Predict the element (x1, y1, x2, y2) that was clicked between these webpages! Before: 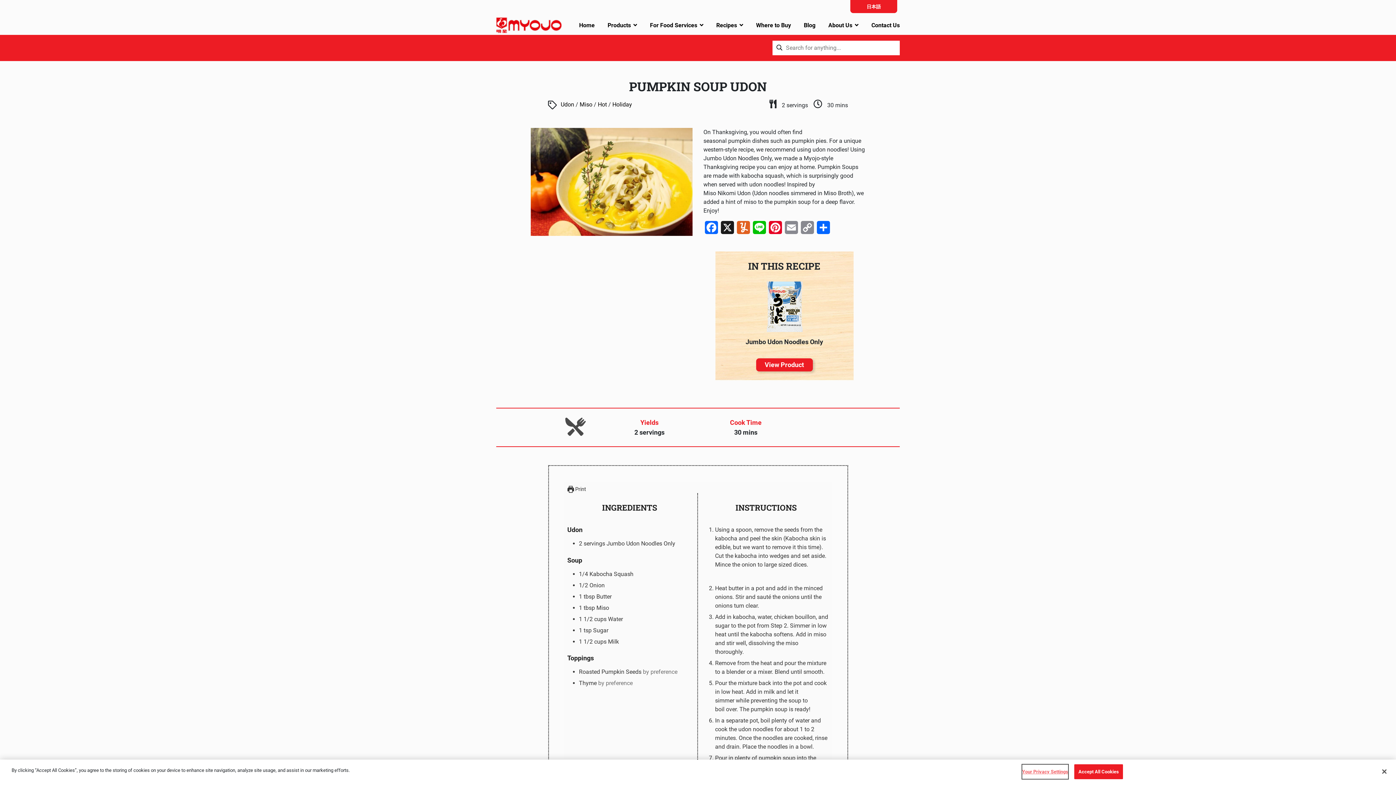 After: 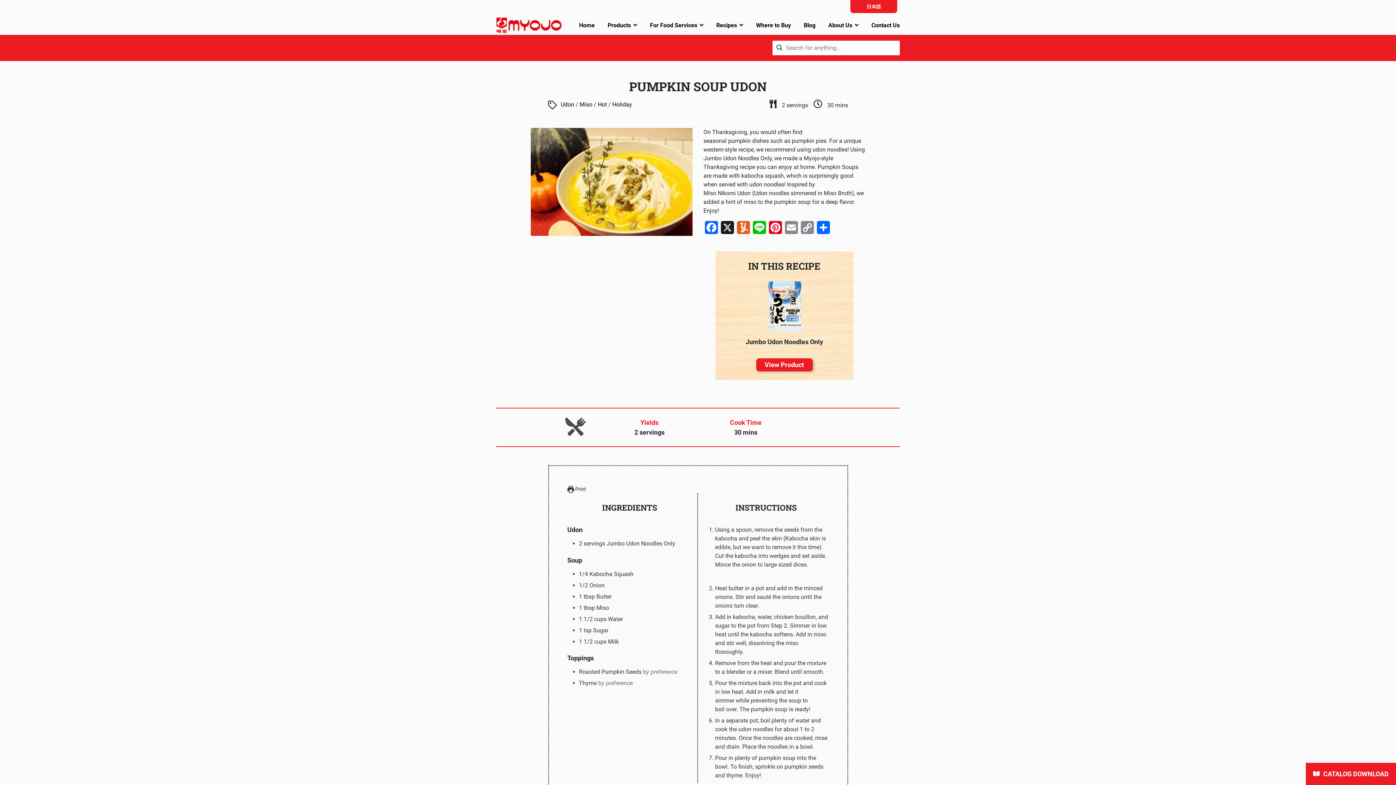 Action: bbox: (1074, 764, 1123, 779) label: Accept All Cookies